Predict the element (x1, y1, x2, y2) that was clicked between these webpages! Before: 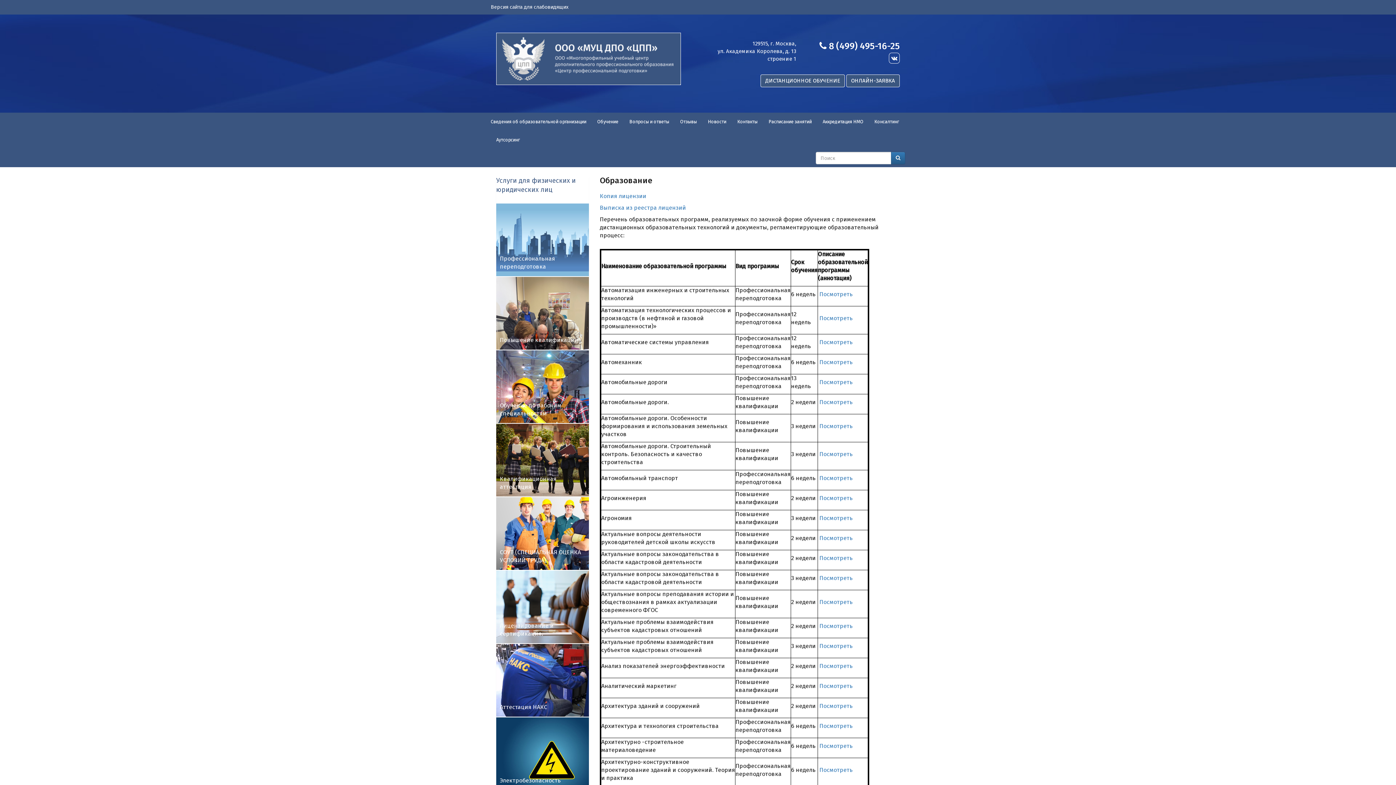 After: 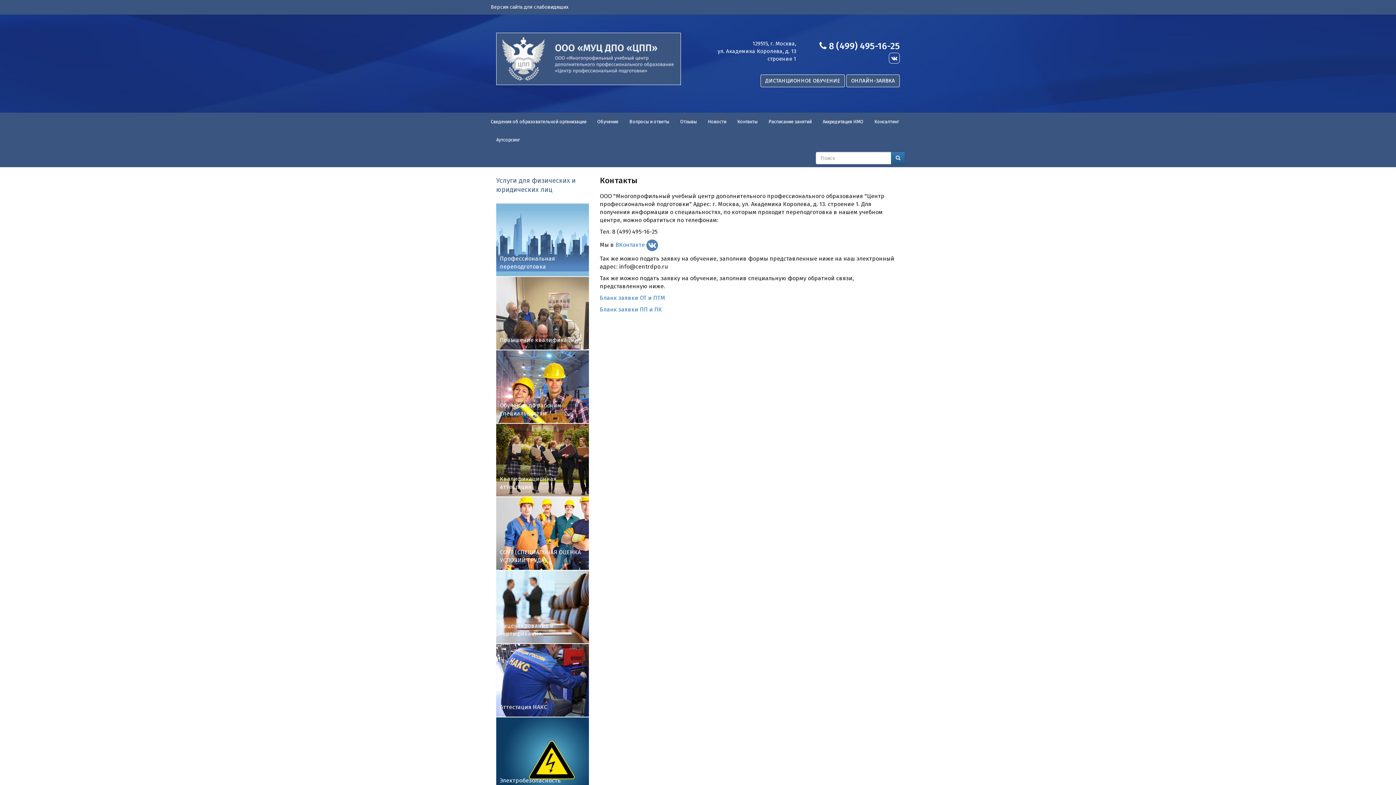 Action: bbox: (732, 112, 763, 130) label: Контакты